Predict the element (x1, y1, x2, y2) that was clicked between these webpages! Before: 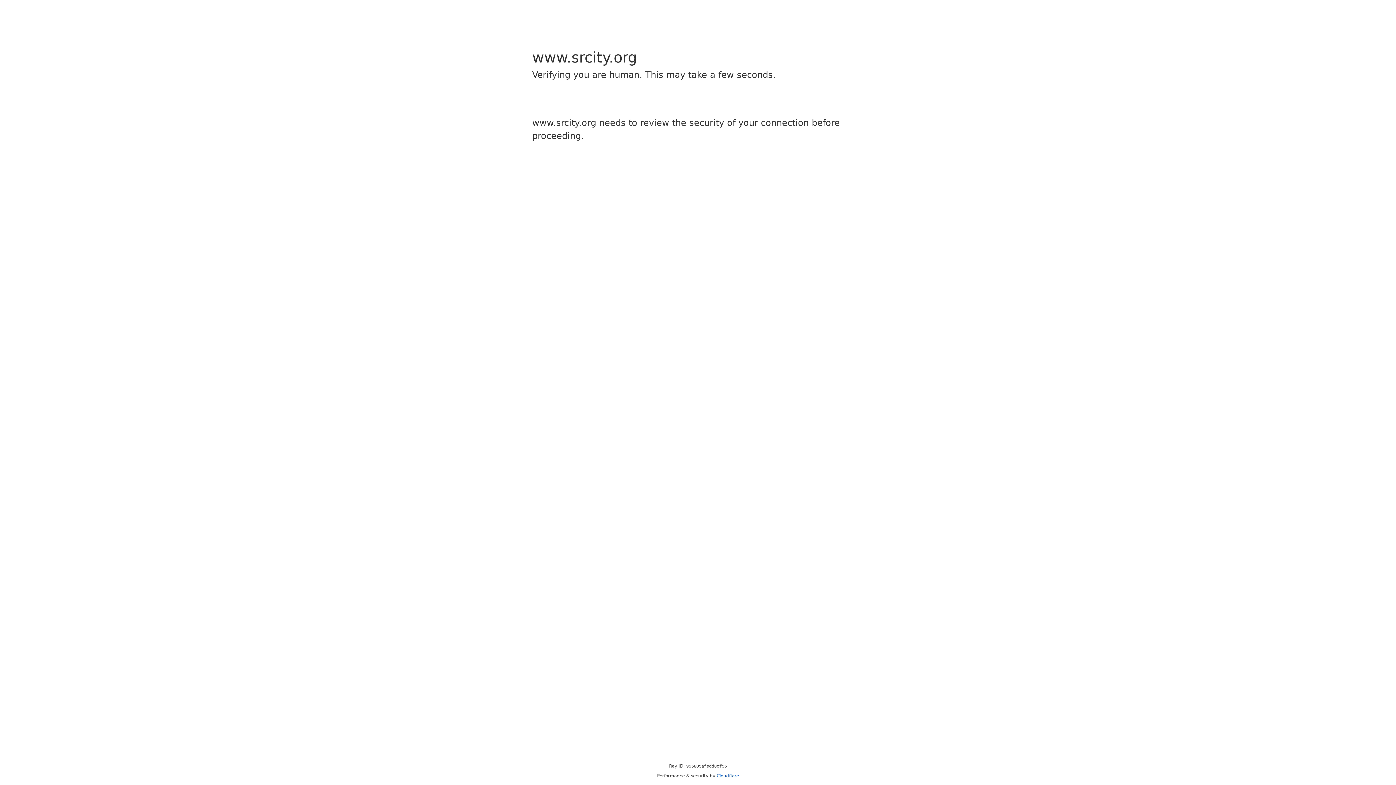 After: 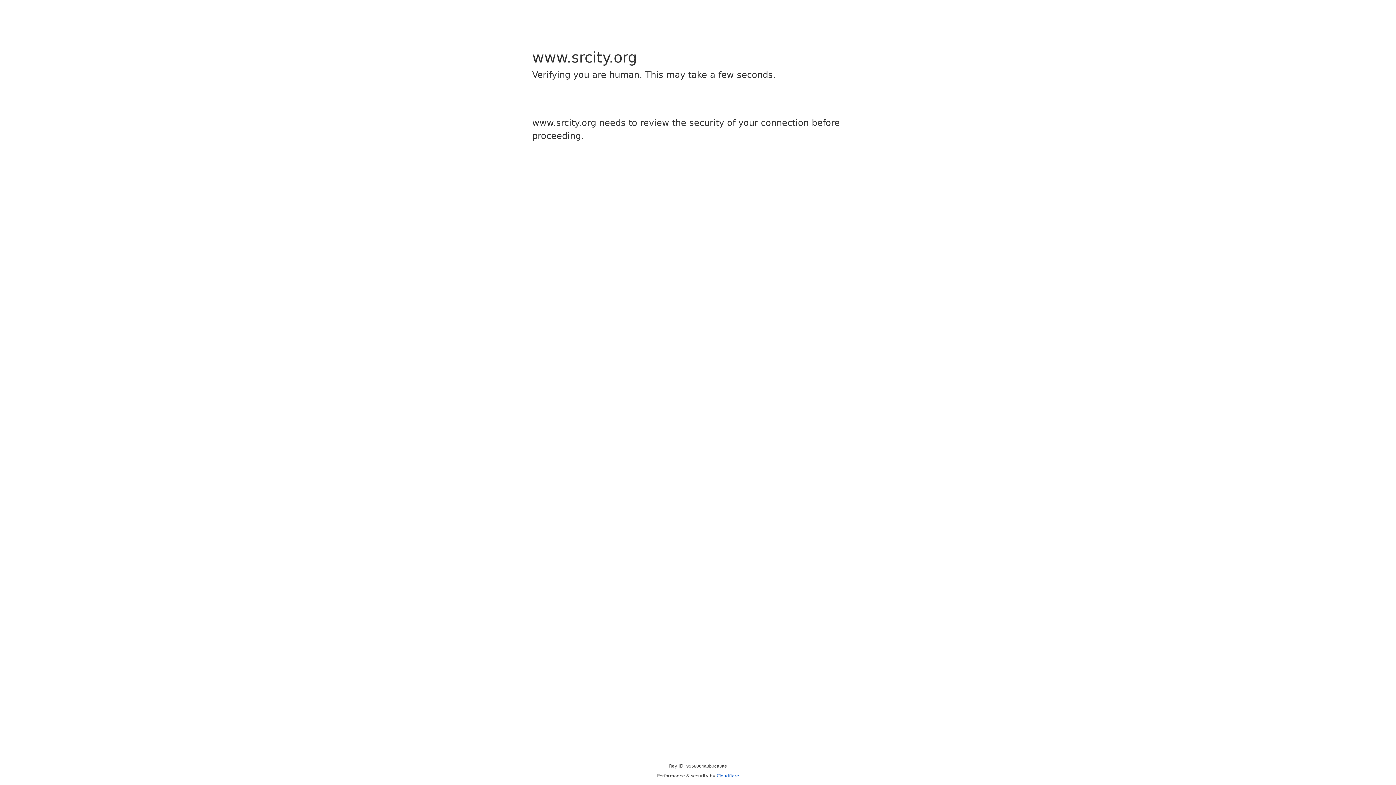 Action: label: Cloudflare bbox: (716, 773, 739, 778)